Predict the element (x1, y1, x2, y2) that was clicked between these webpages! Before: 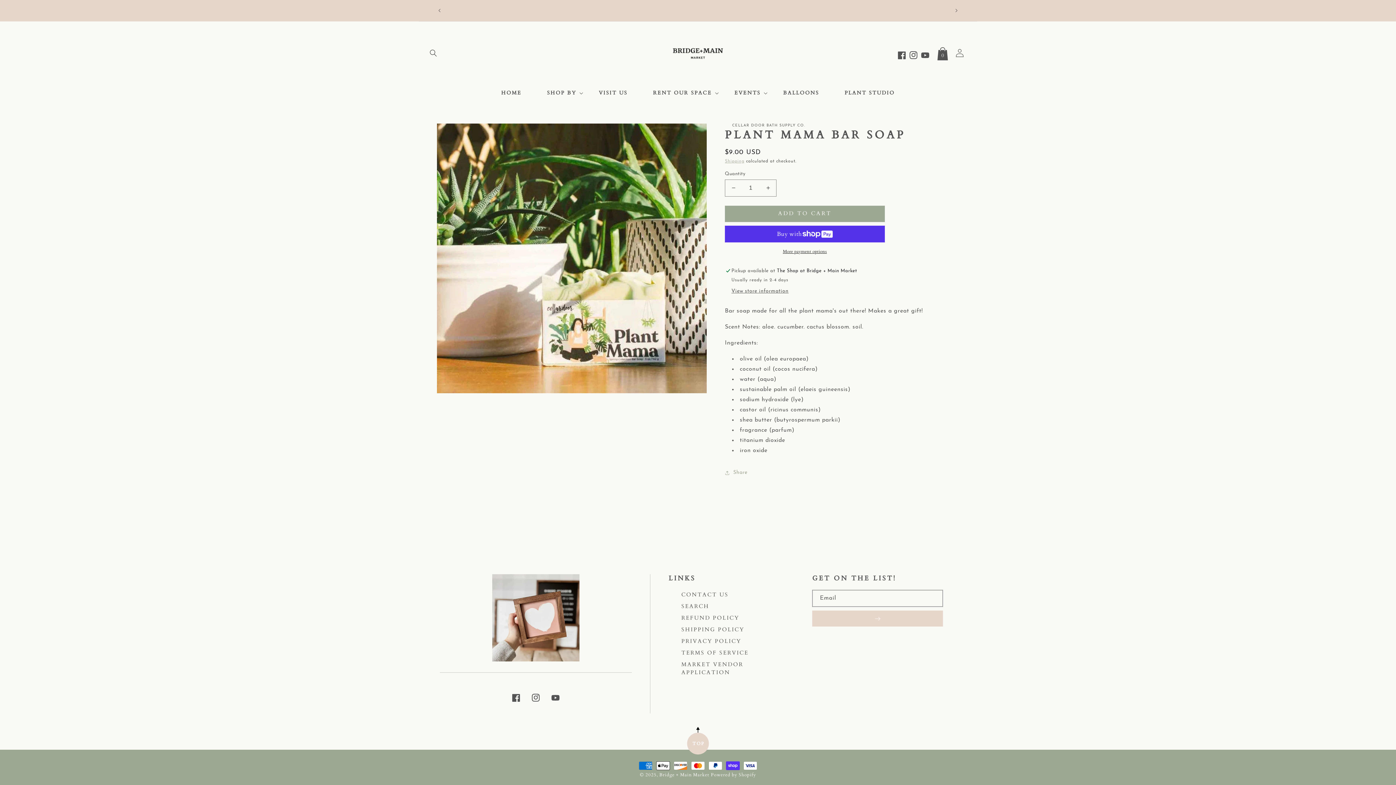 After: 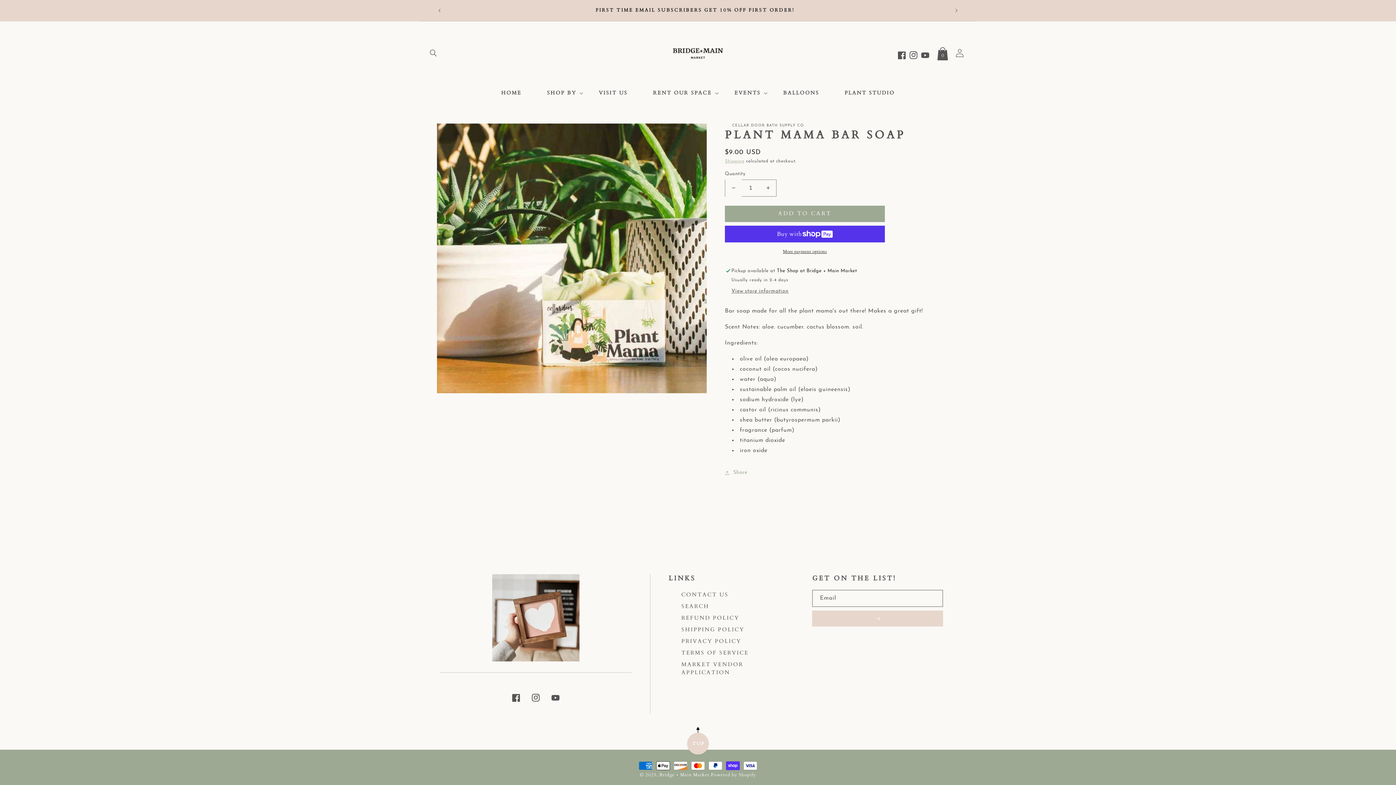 Action: bbox: (725, 179, 741, 196) label: Decrease quantity for Plant Mama Bar Soap